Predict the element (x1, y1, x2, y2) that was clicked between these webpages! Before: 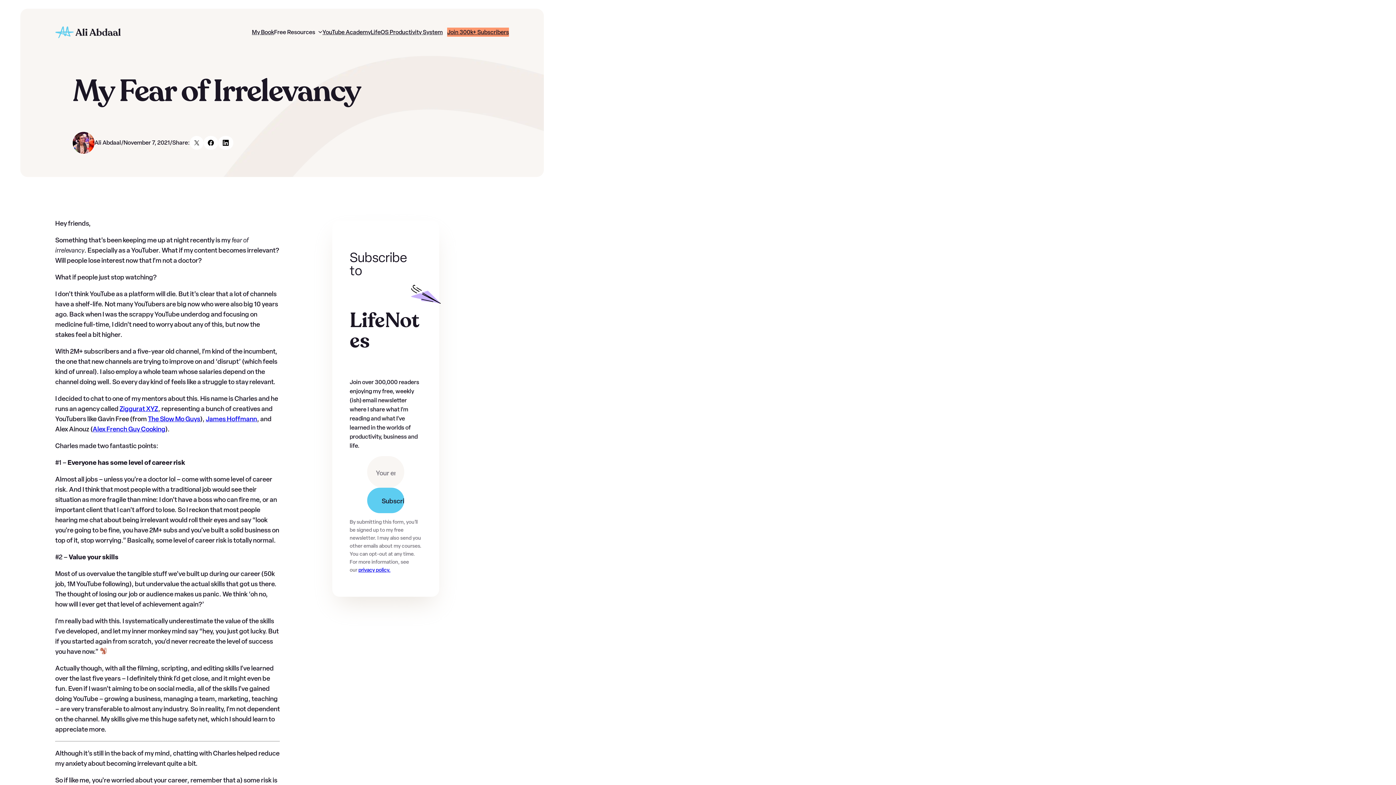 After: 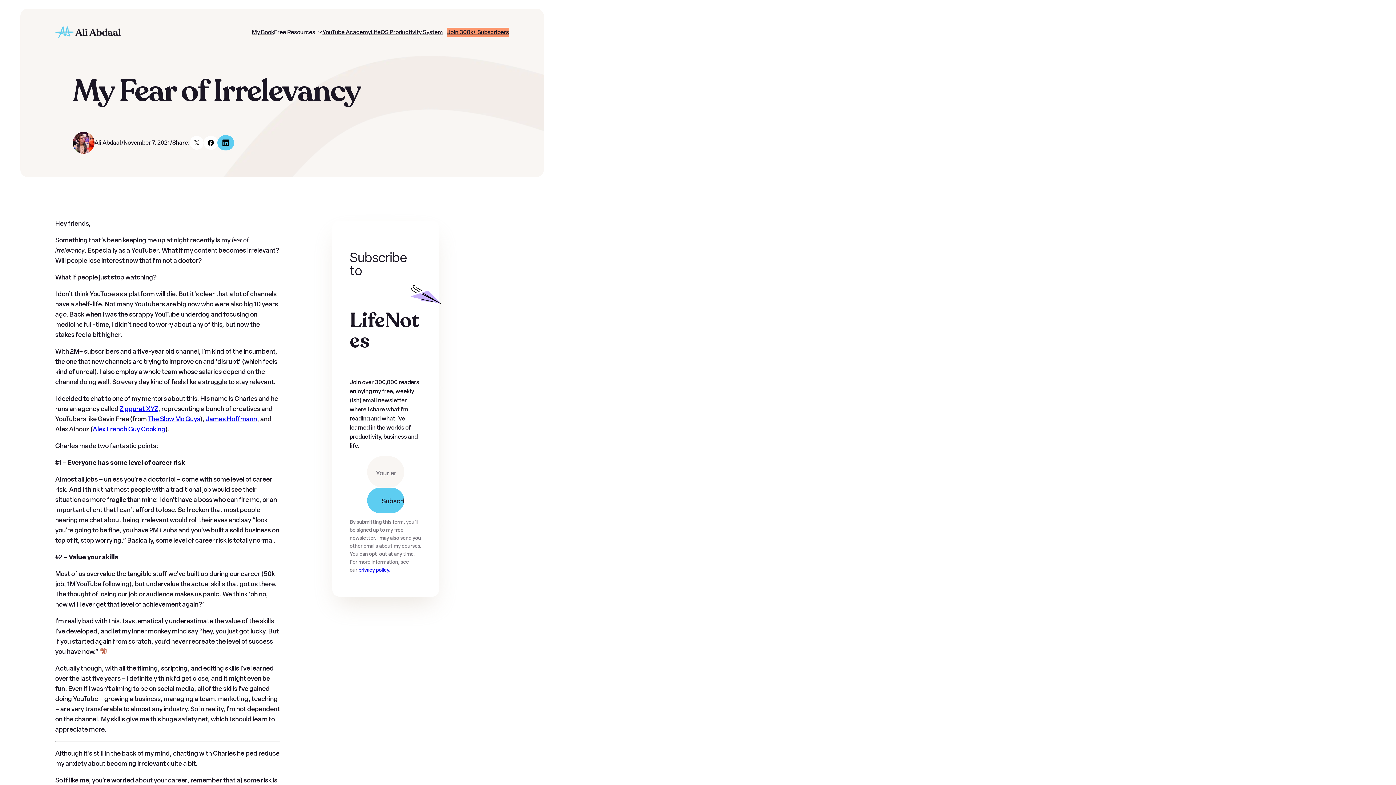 Action: bbox: (218, 135, 233, 149)